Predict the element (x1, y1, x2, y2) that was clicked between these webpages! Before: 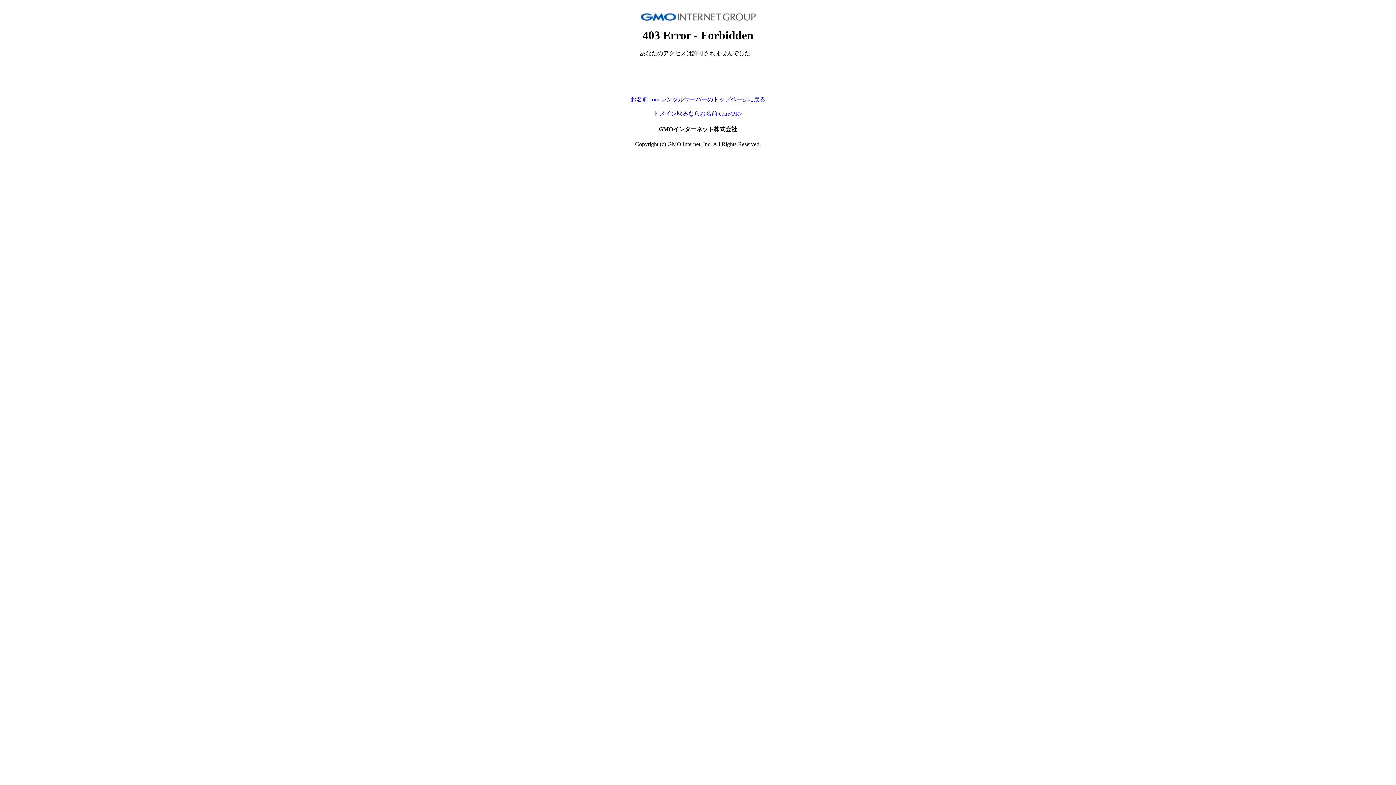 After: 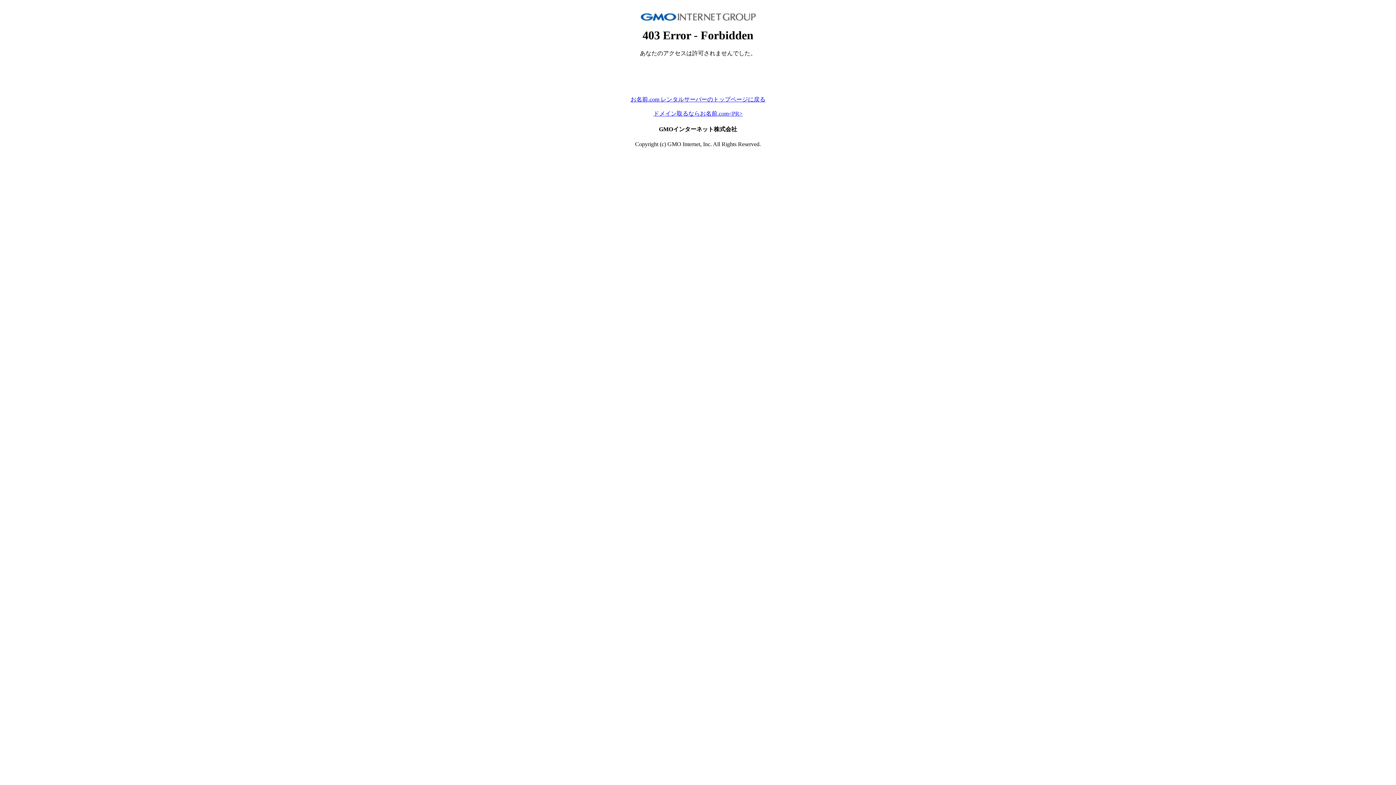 Action: bbox: (653, 110, 742, 116) label: ドメイン取るならお名前.com<PR>